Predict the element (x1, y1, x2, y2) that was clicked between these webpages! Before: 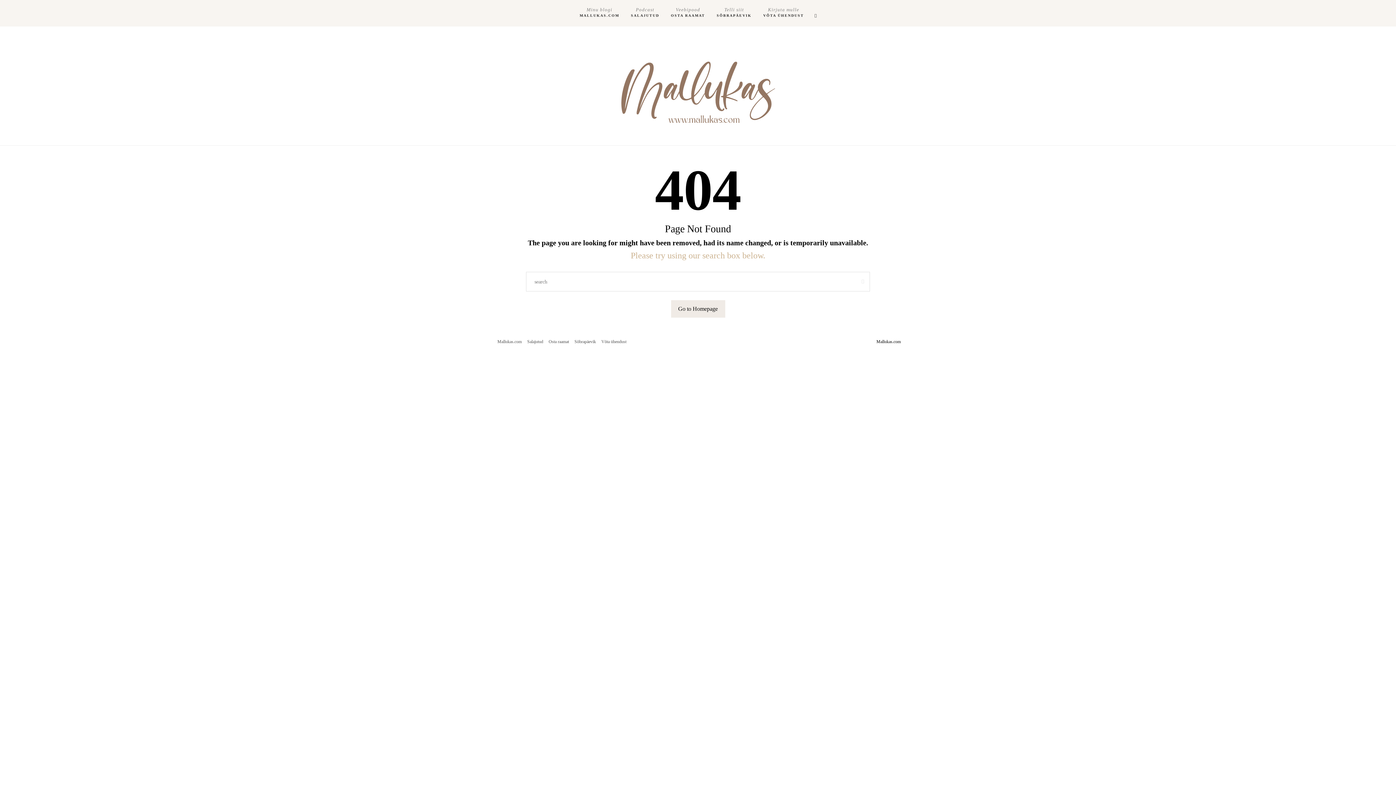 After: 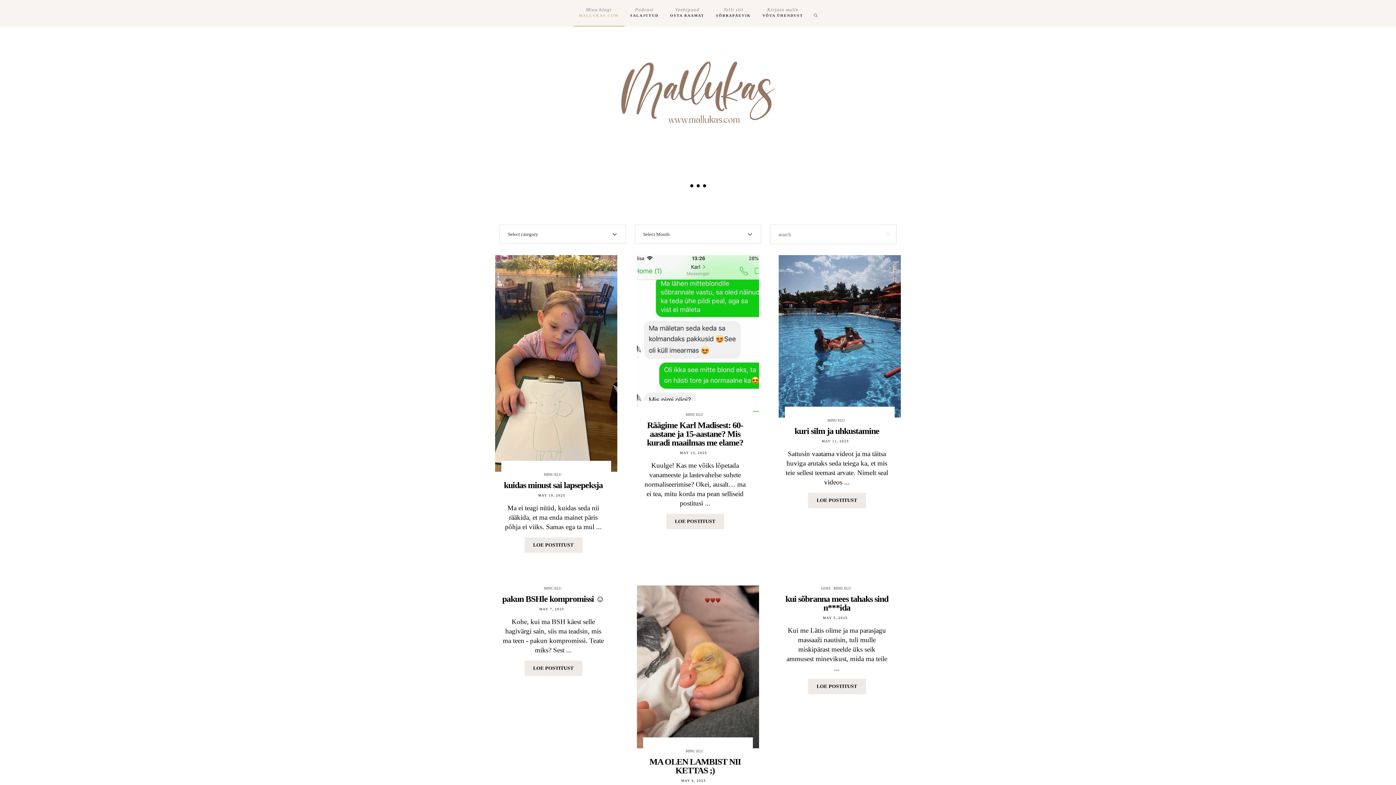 Action: label: Minu blogi
MALLUKAS.COM bbox: (574, 0, 625, 26)